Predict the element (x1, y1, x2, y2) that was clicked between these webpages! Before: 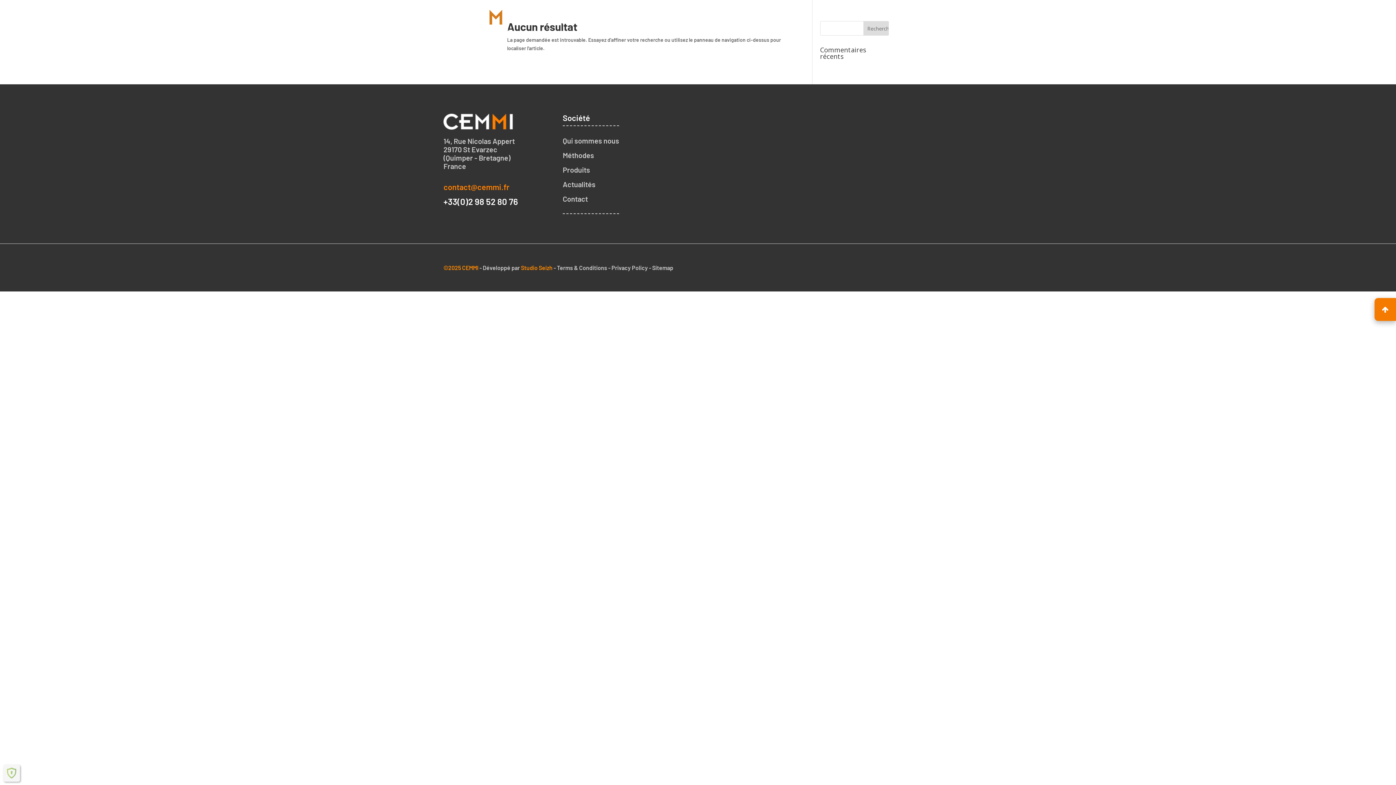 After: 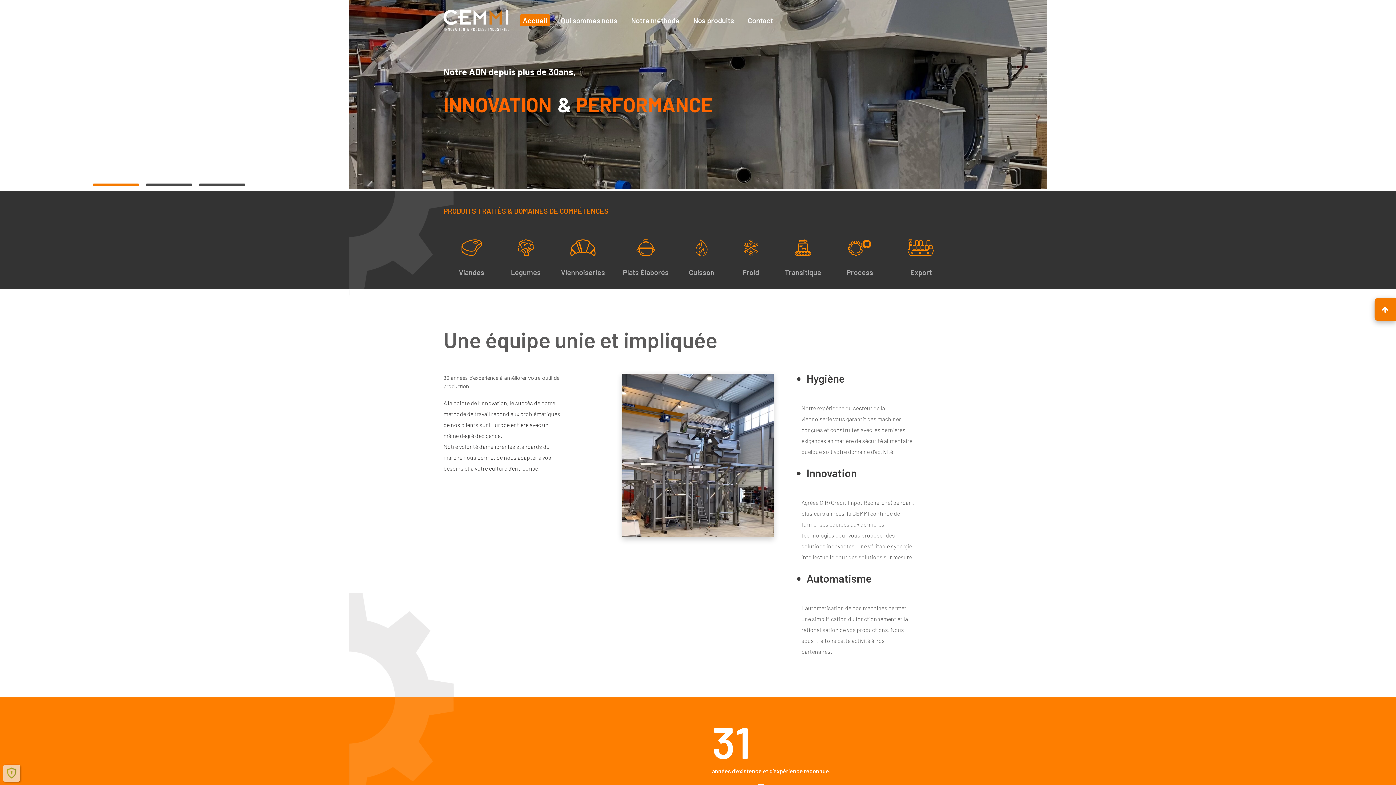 Action: bbox: (520, 14, 550, 26) label: Accueil